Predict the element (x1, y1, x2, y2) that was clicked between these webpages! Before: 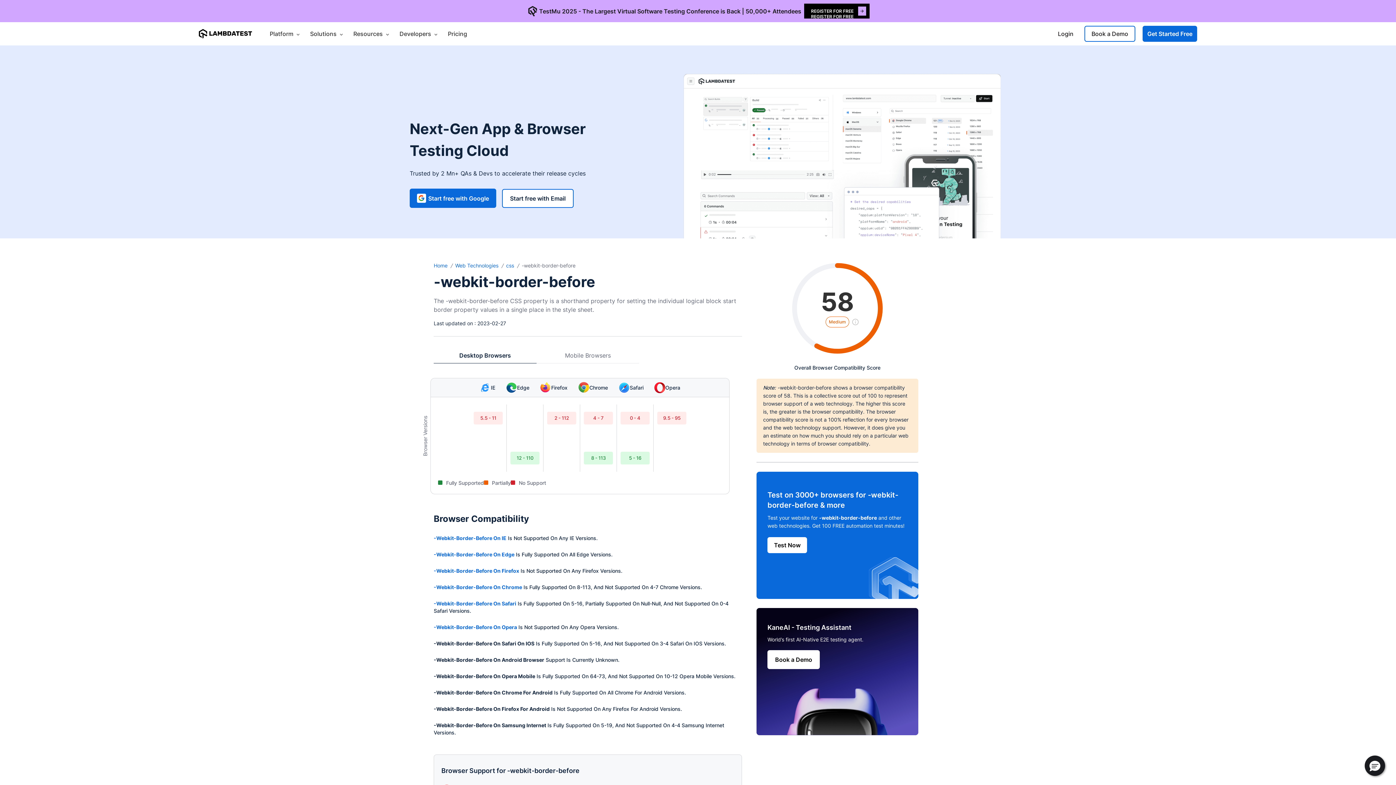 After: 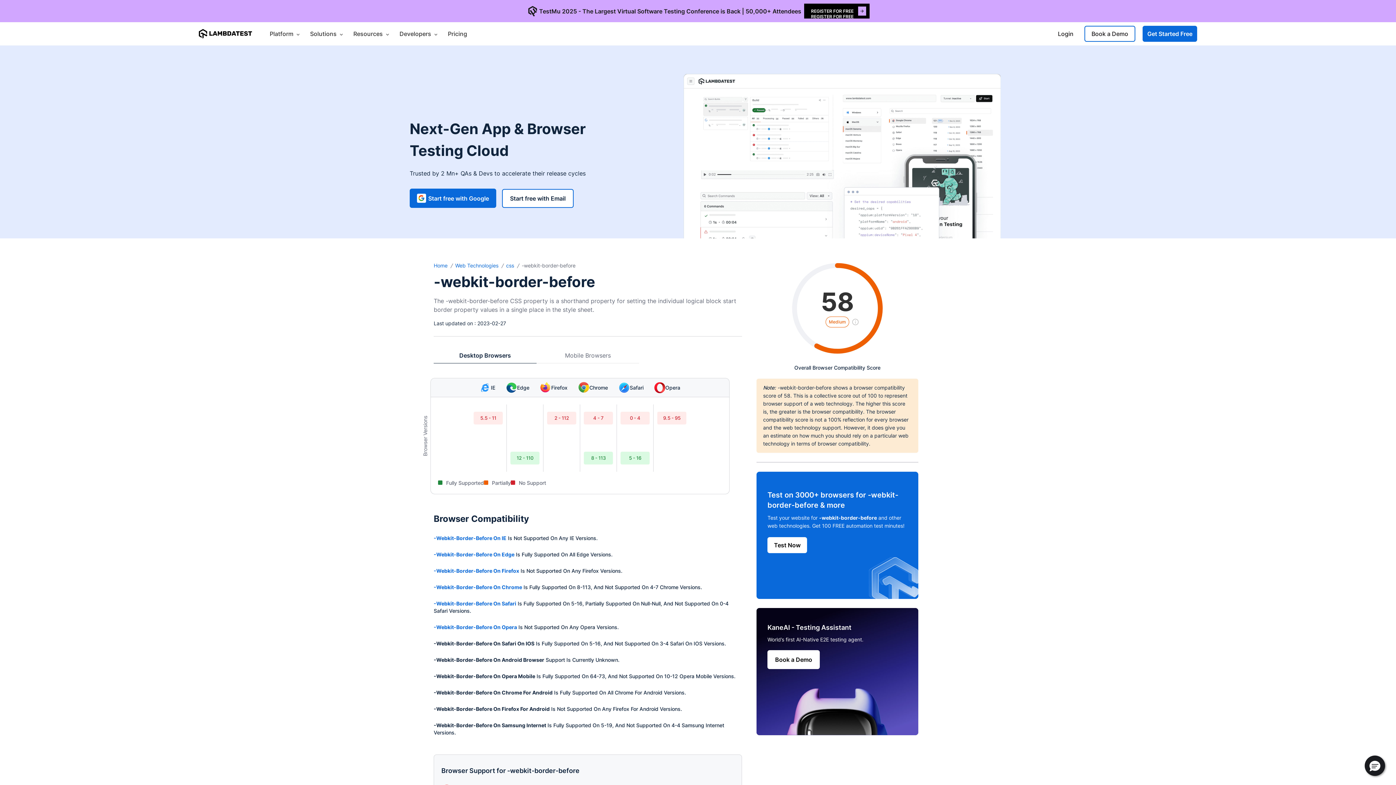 Action: bbox: (433, 351, 536, 363) label: Desktop Browsers